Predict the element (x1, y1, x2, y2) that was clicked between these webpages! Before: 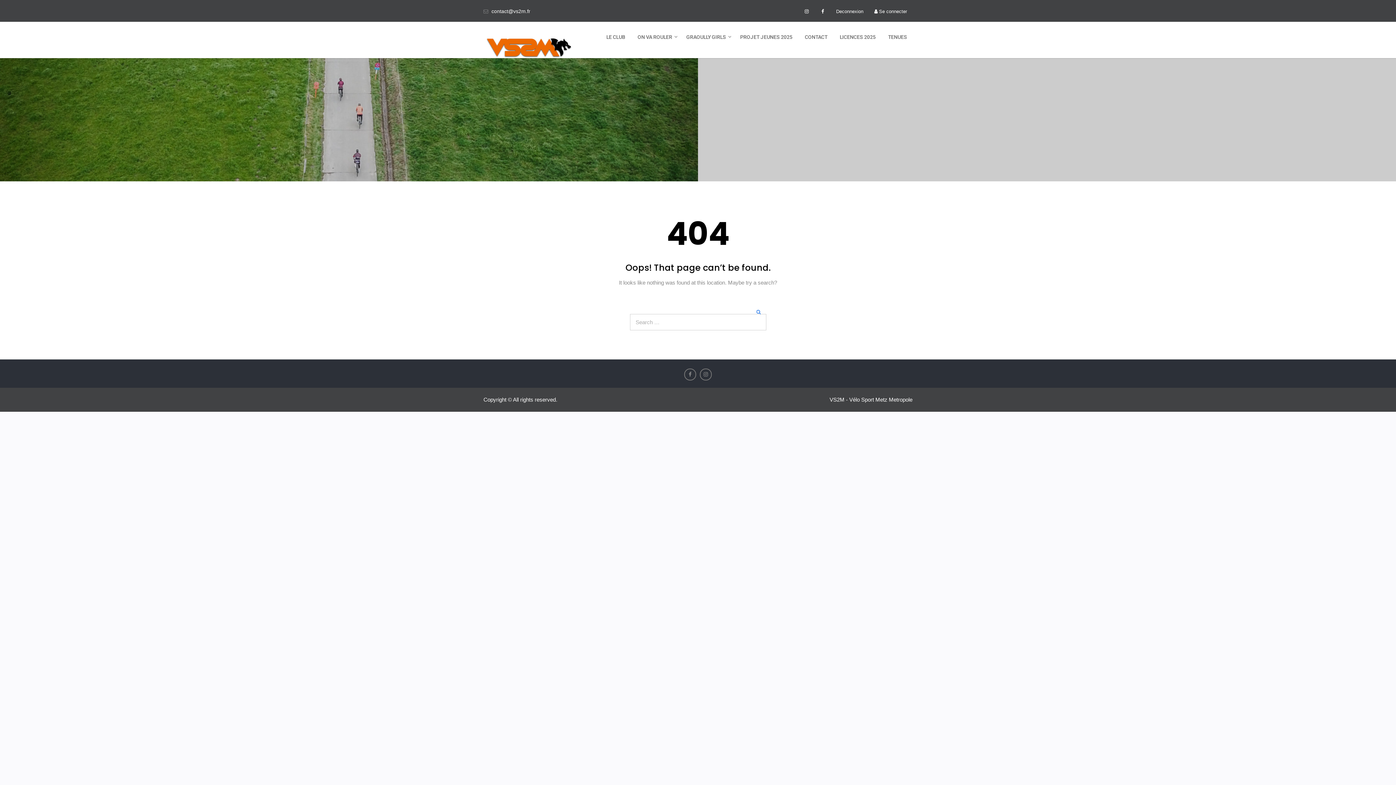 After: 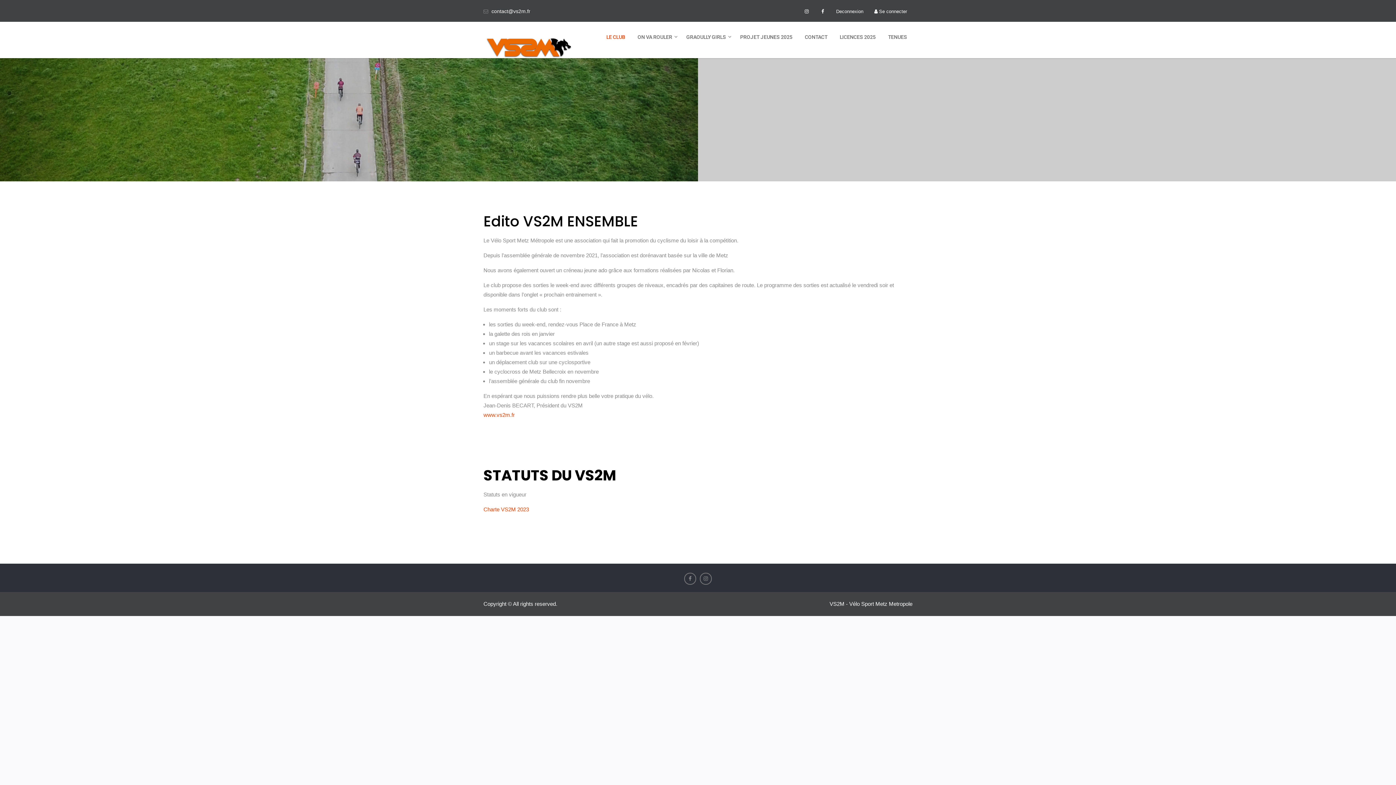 Action: bbox: (601, 27, 630, 46) label: LE CLUB